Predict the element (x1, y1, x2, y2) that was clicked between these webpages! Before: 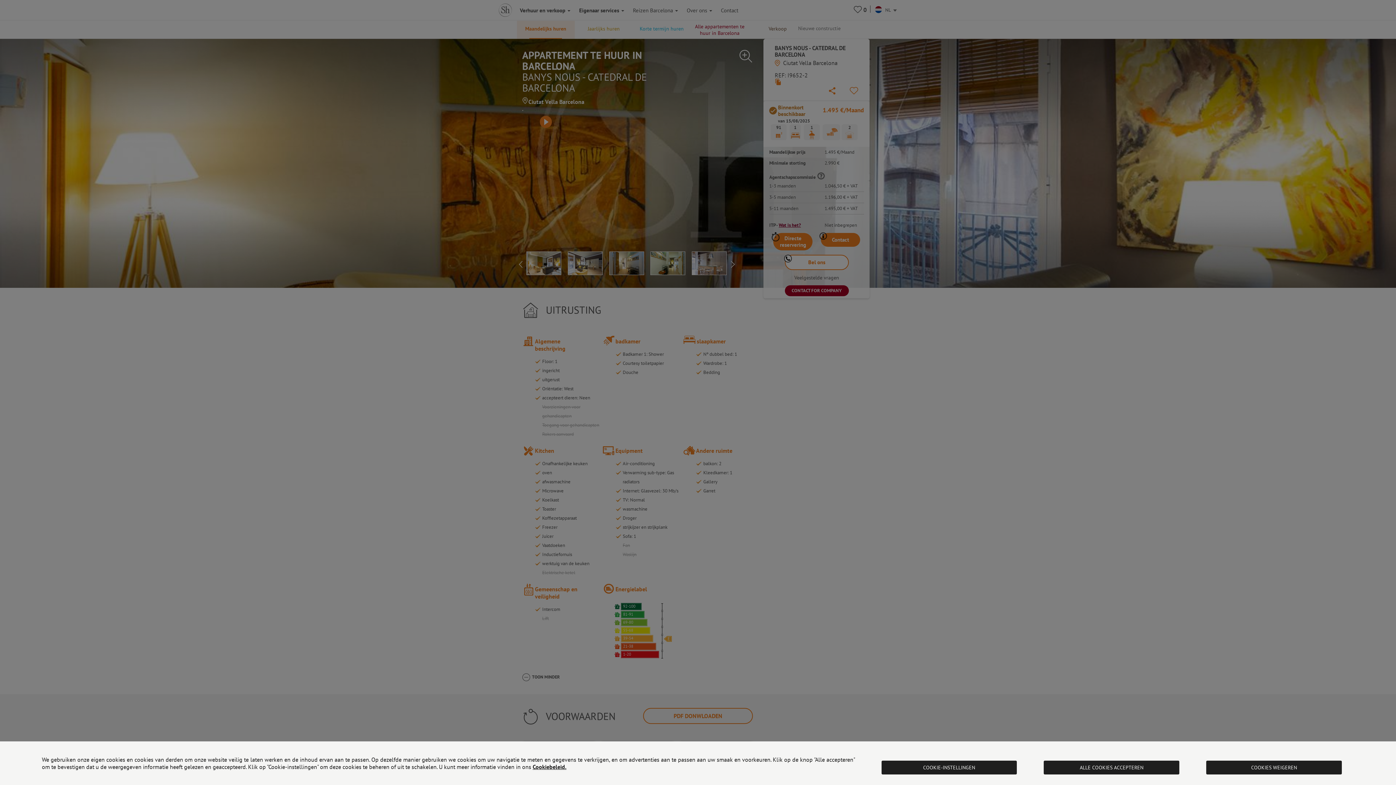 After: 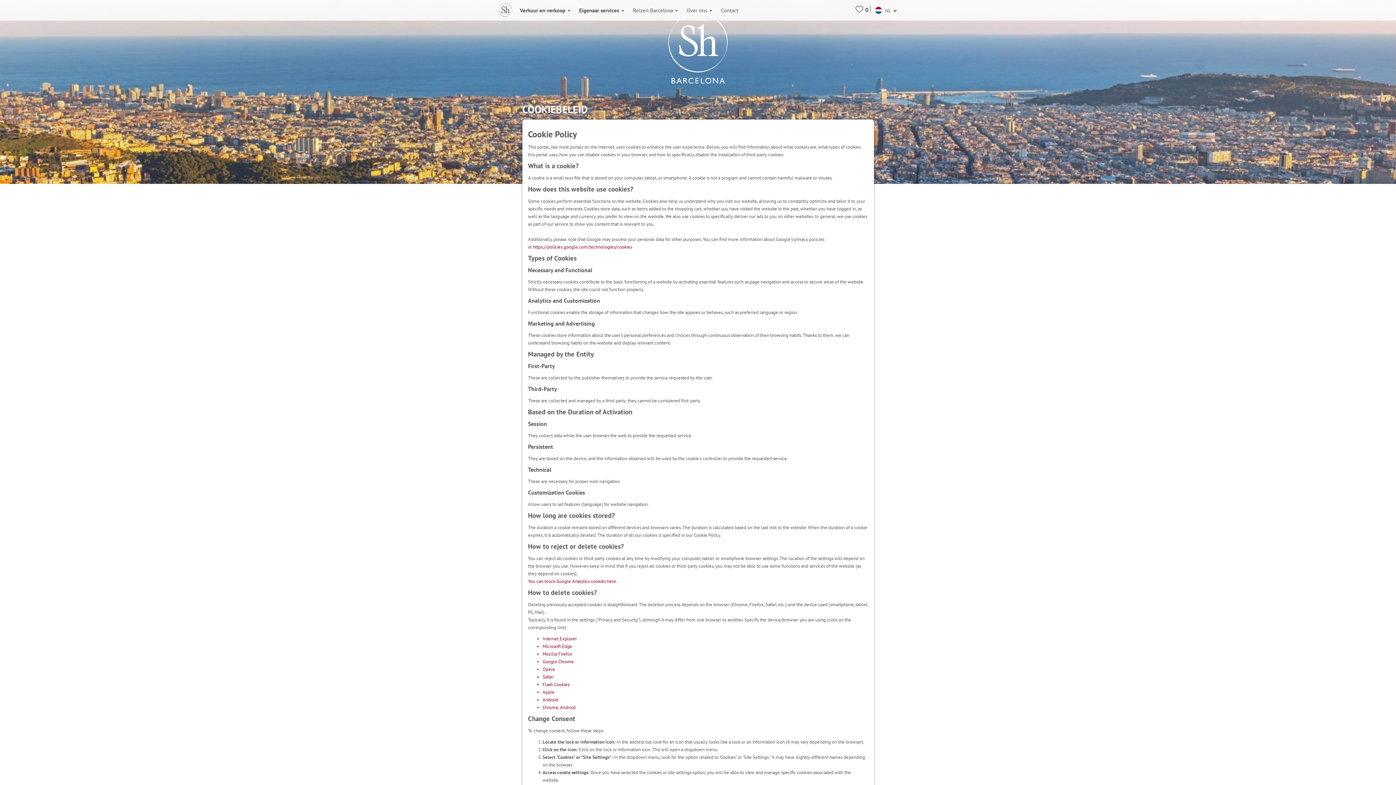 Action: bbox: (532, 763, 566, 770) label: Cookiebeleid.